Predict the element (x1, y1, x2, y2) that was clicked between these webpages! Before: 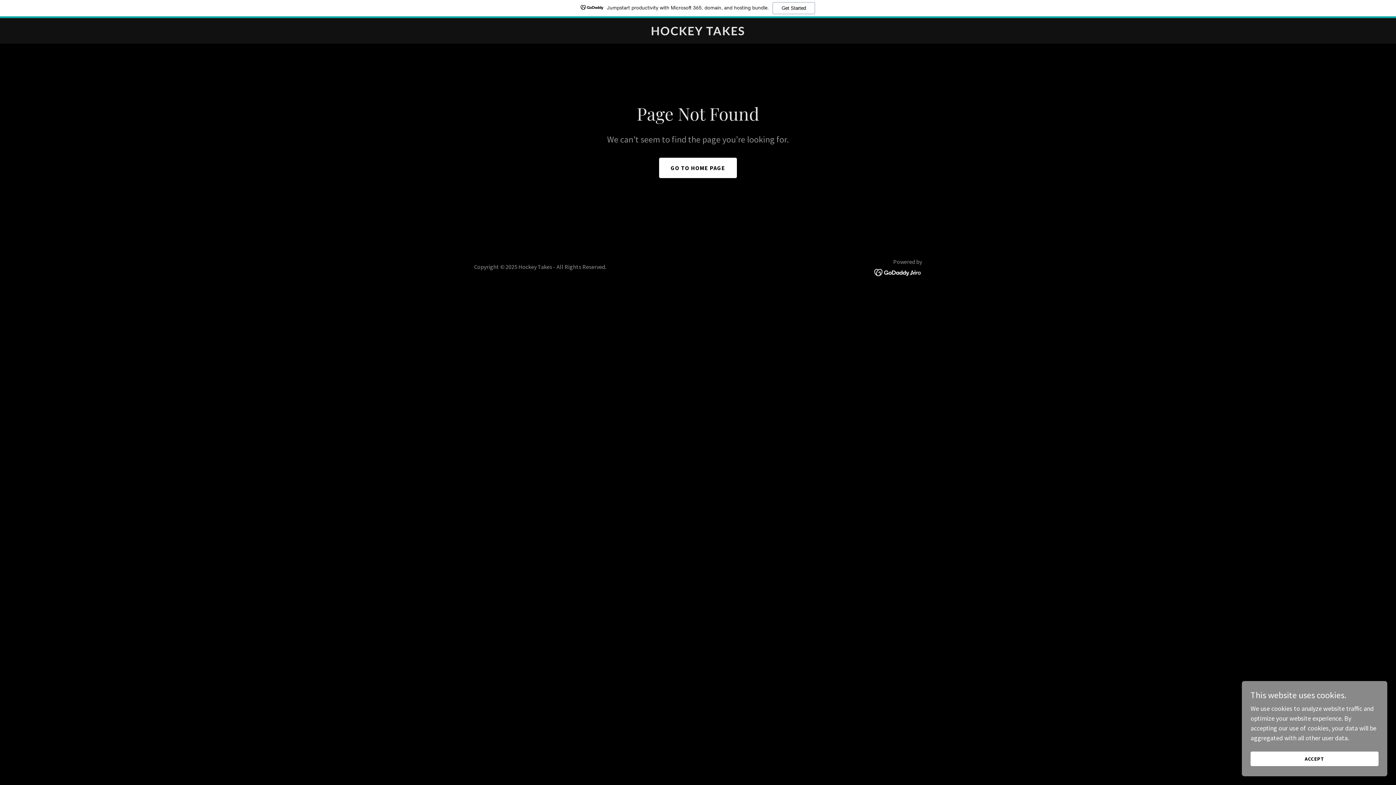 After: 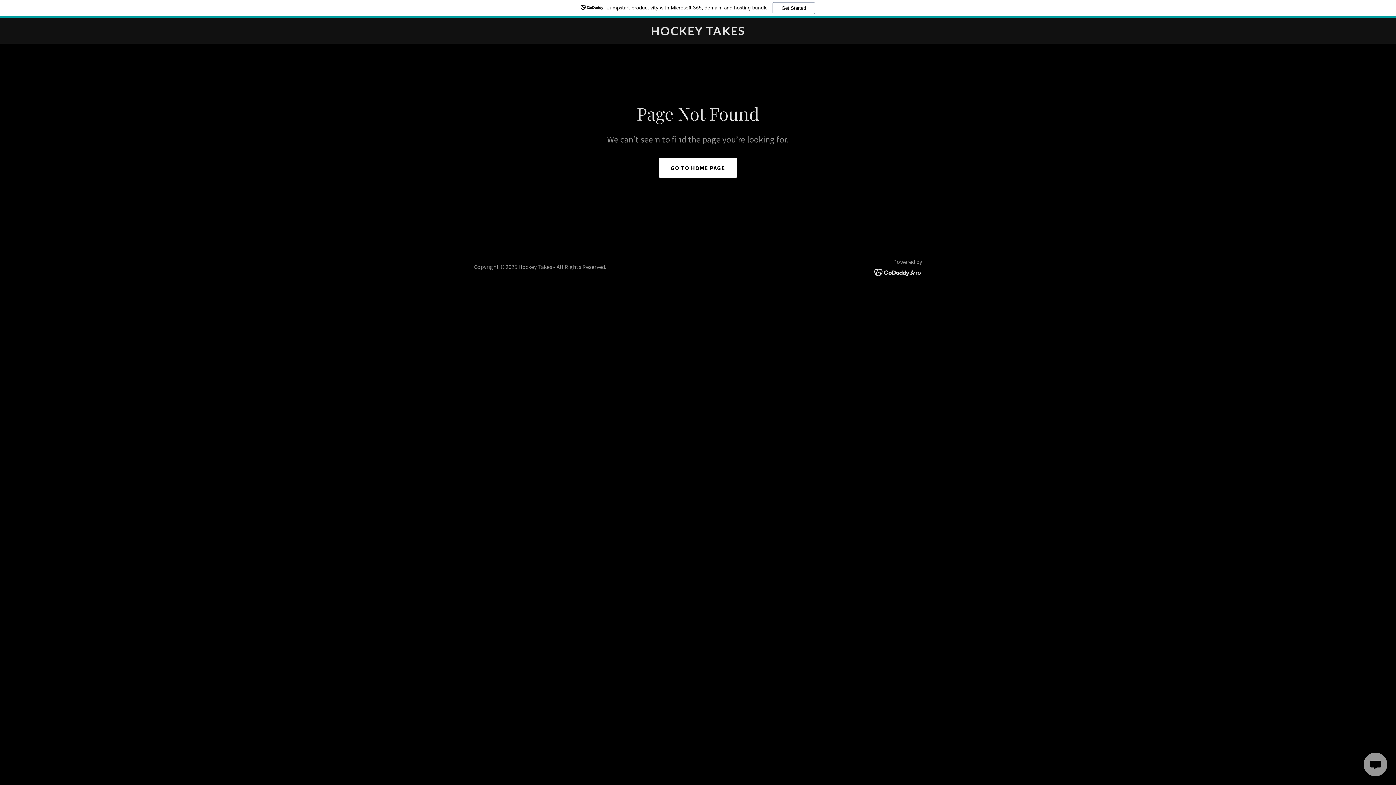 Action: bbox: (1250, 752, 1378, 766) label: ACCEPT